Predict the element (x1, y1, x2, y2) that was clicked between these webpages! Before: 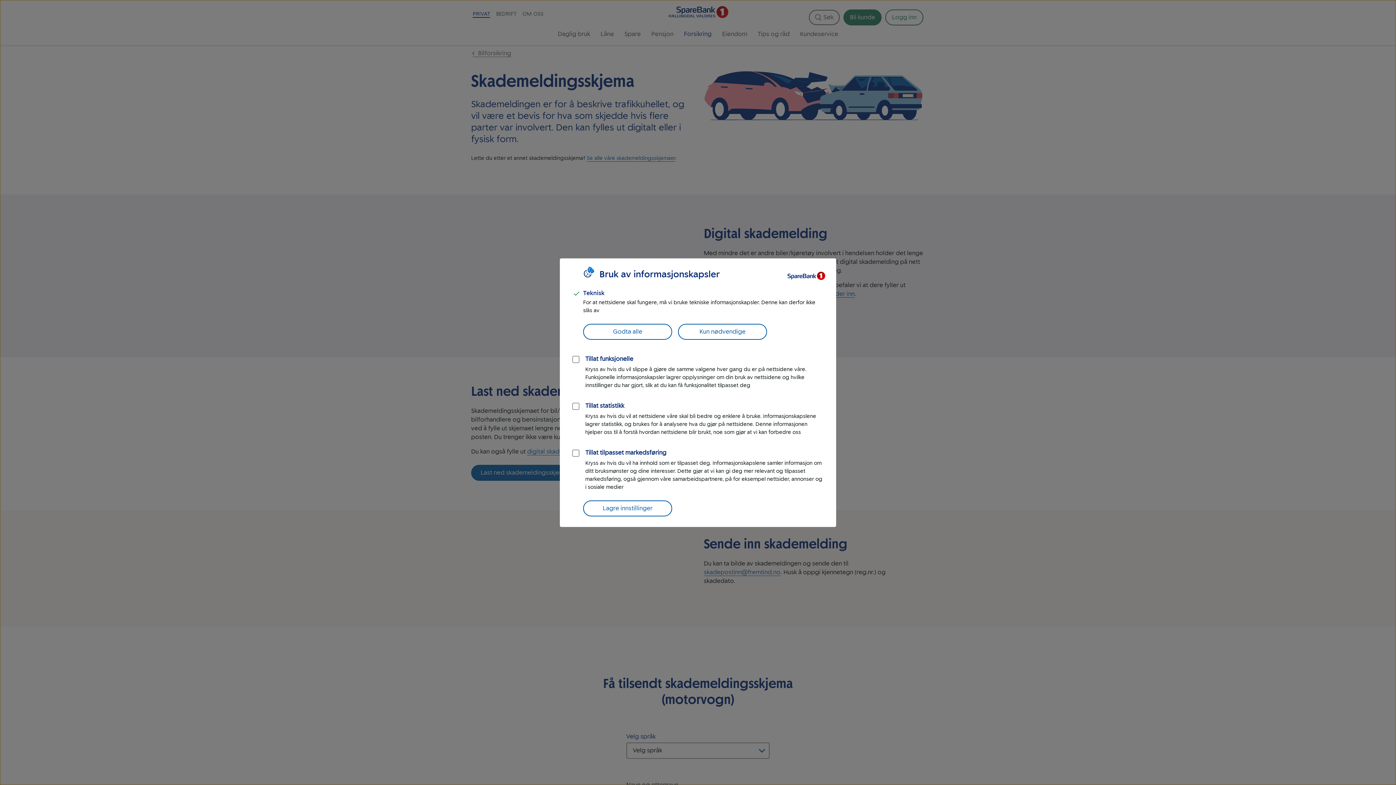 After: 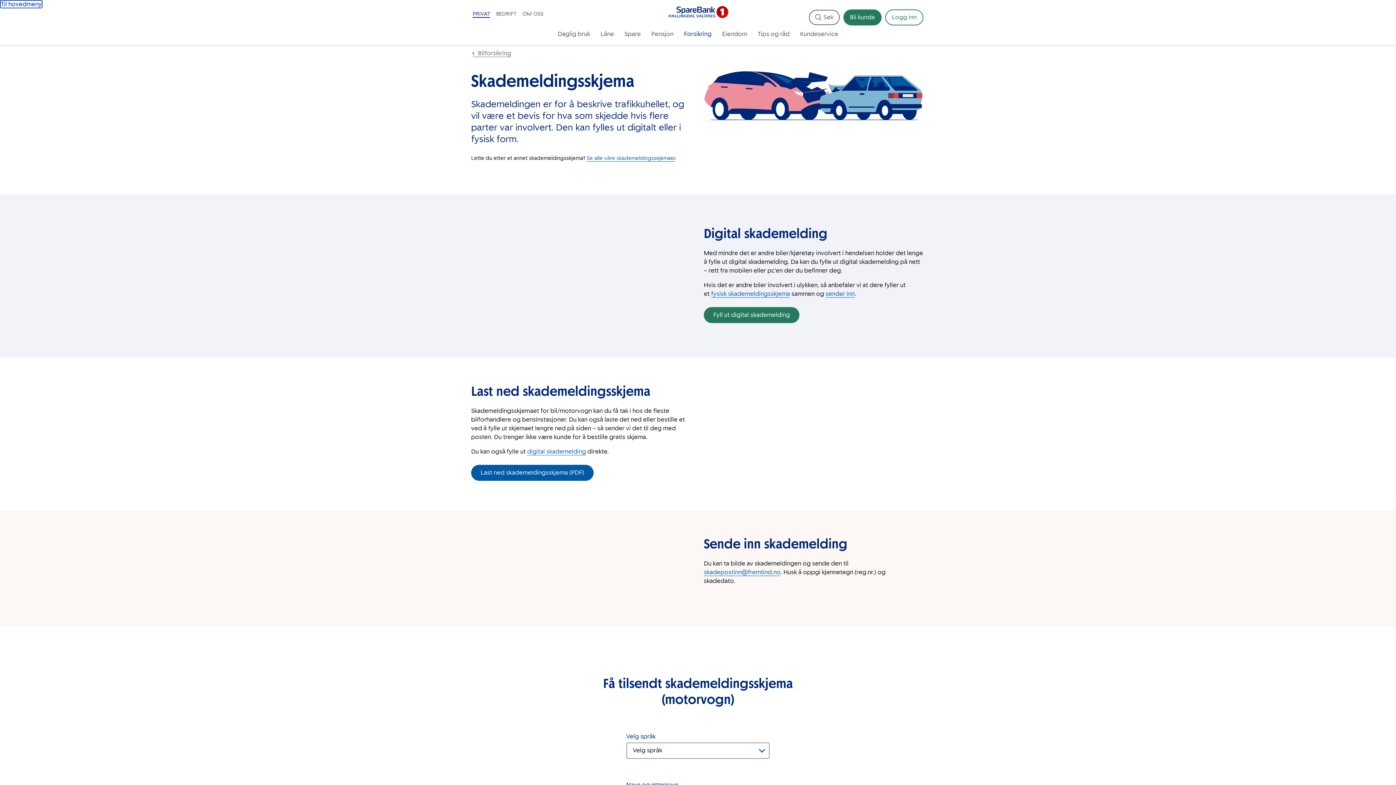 Action: label: Kun nødvendige bbox: (678, 323, 767, 339)